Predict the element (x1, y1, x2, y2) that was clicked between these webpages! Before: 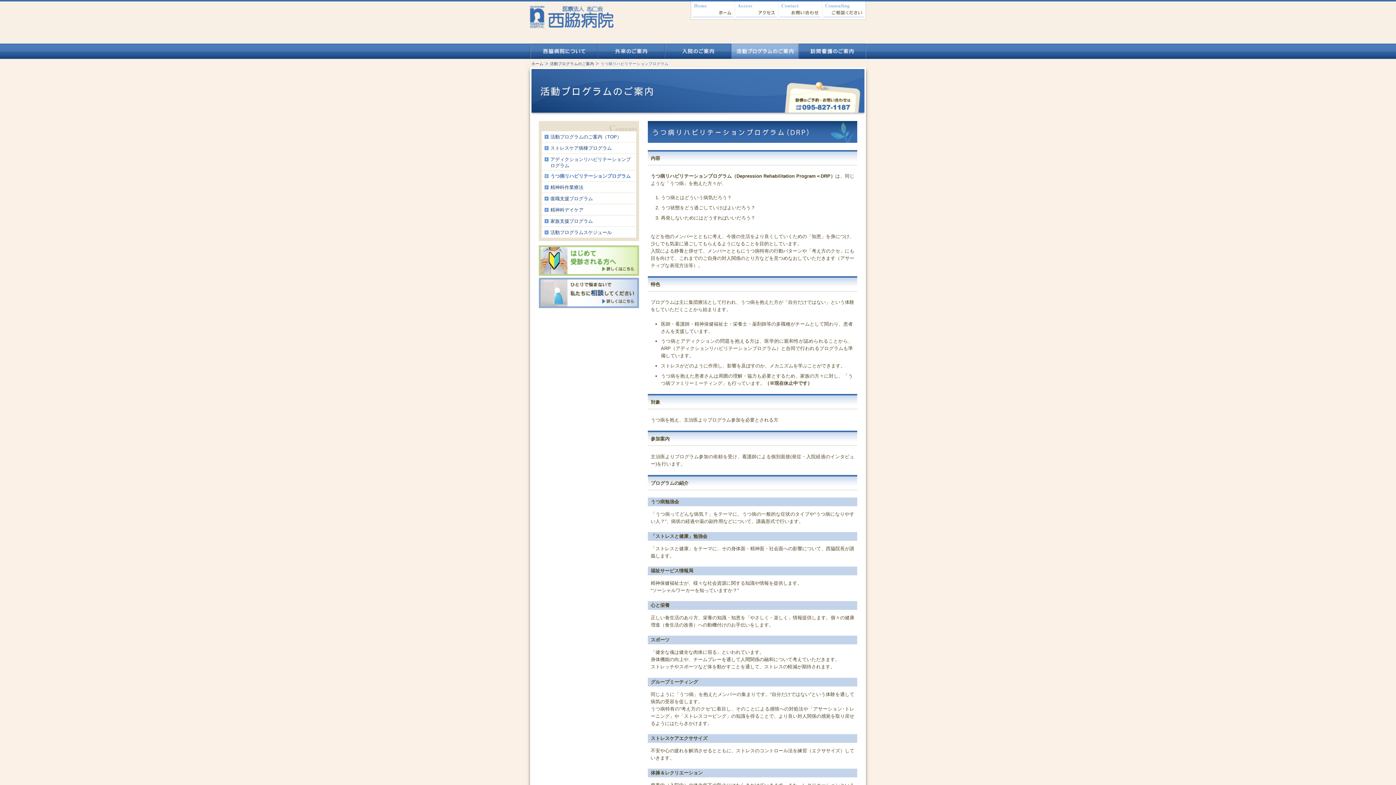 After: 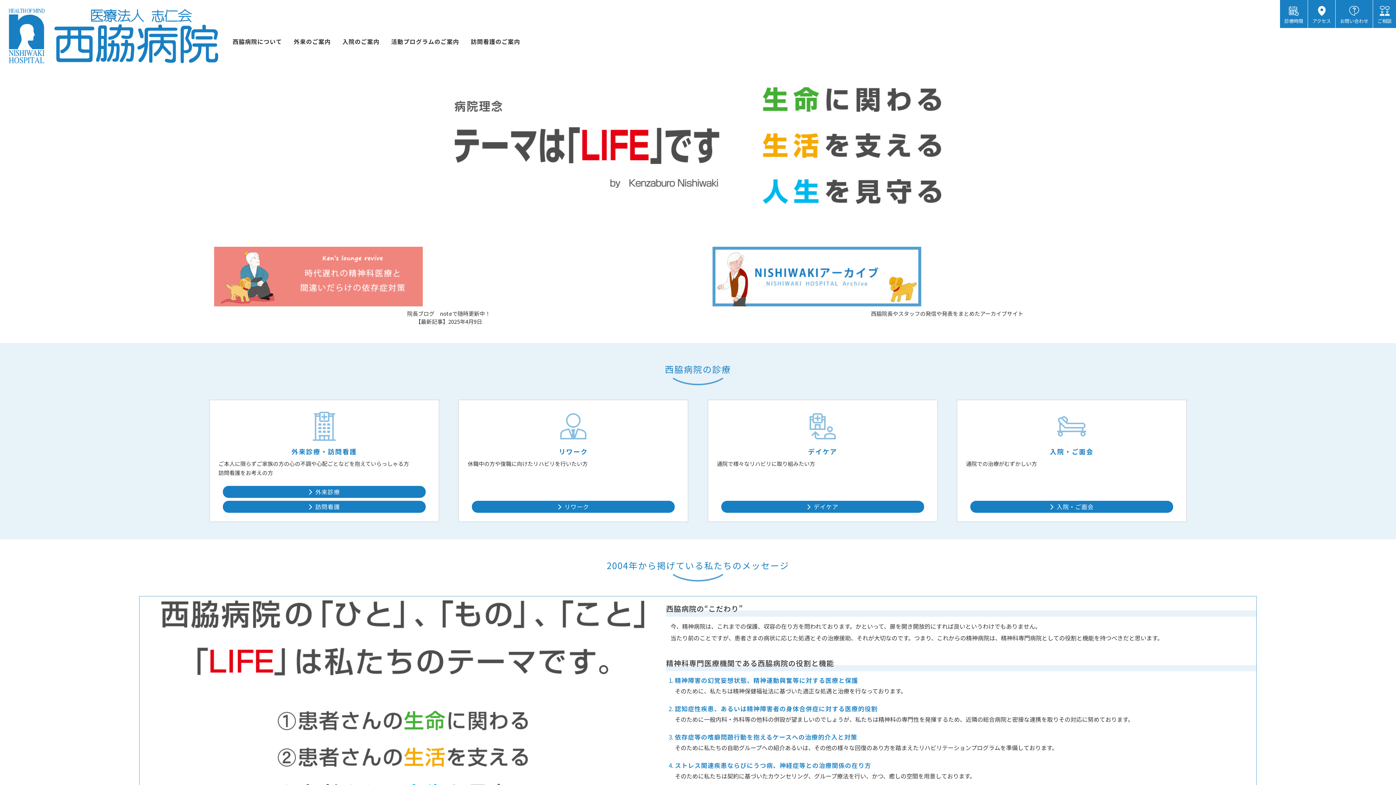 Action: label: 医療法人志仁会　西脇病院 bbox: (525, 0, 617, 29)